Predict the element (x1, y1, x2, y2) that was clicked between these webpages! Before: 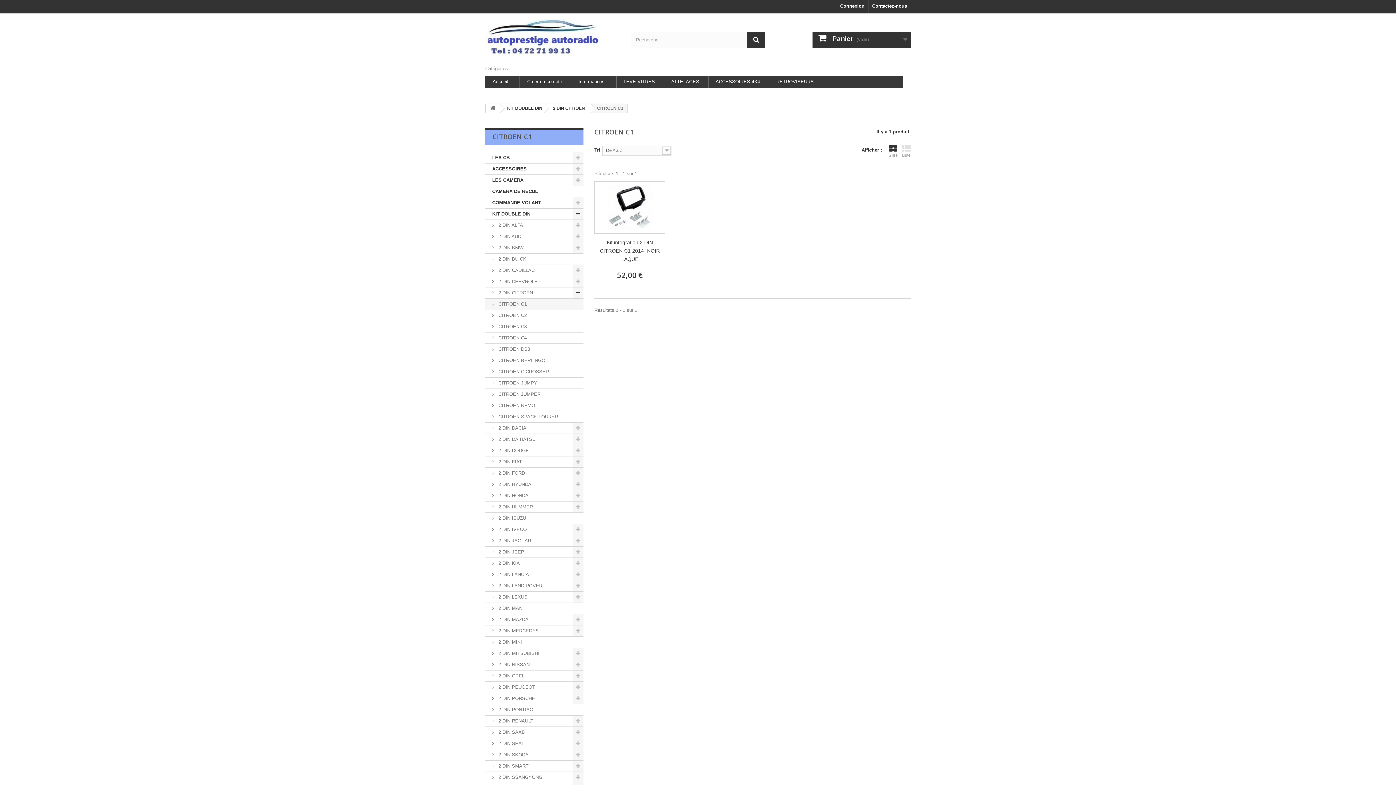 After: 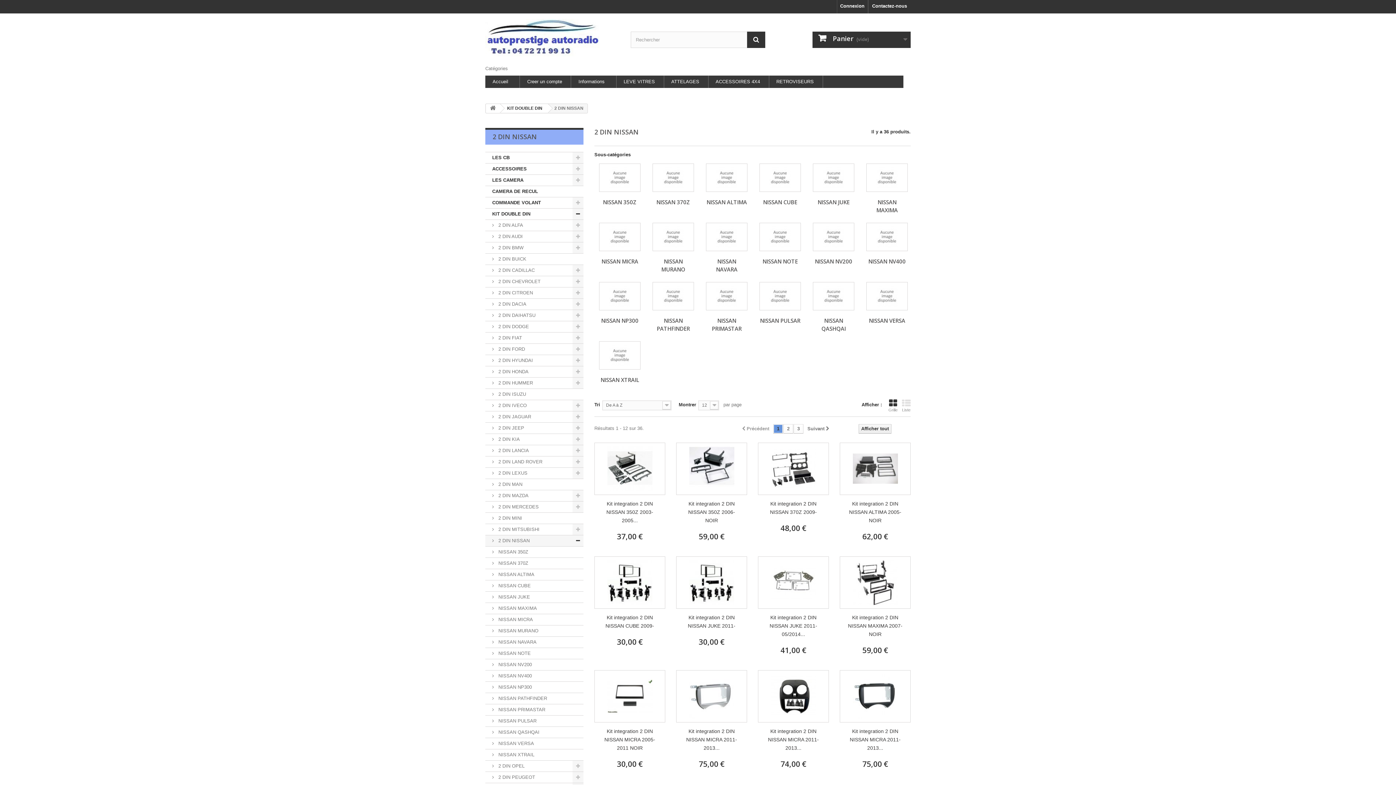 Action: bbox: (485, 659, 583, 670) label:  2 DIN NISSAN